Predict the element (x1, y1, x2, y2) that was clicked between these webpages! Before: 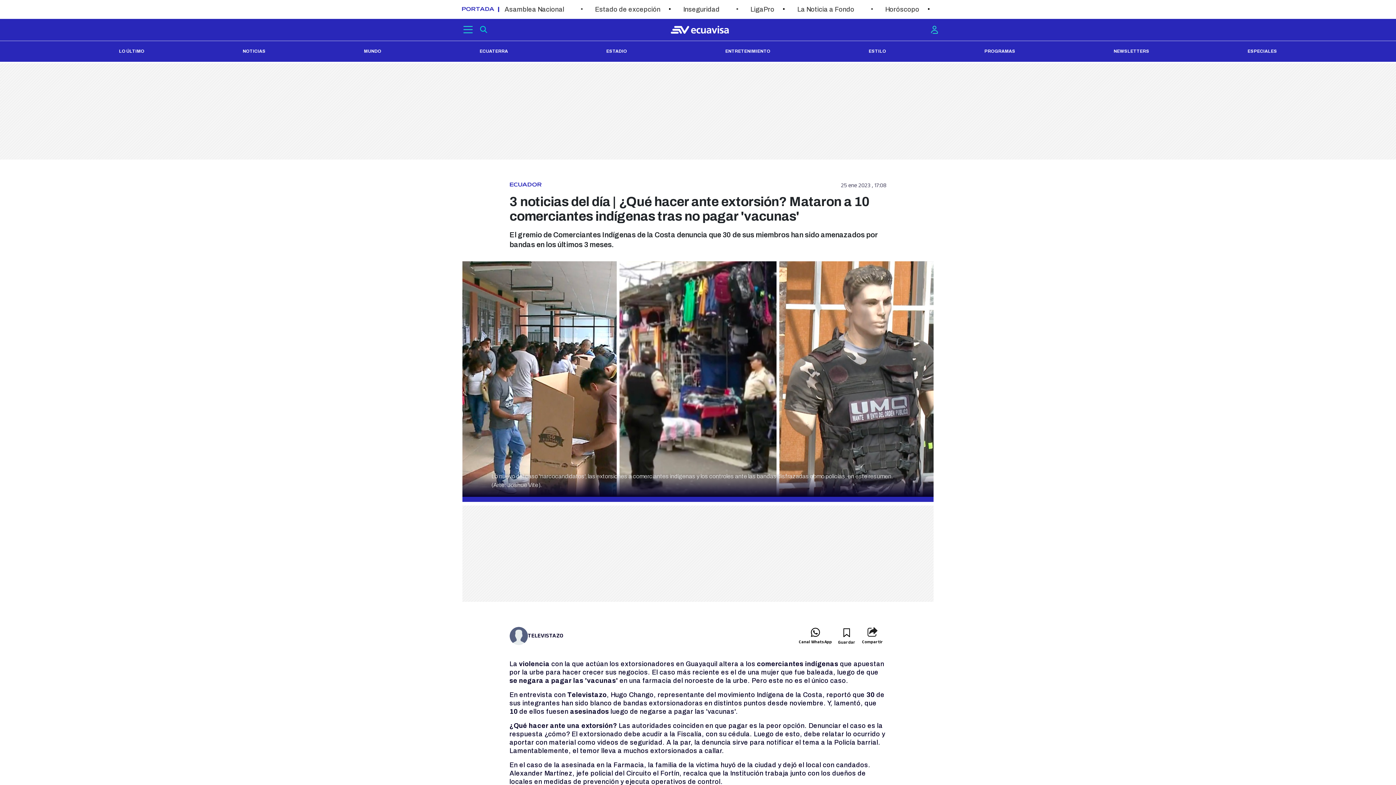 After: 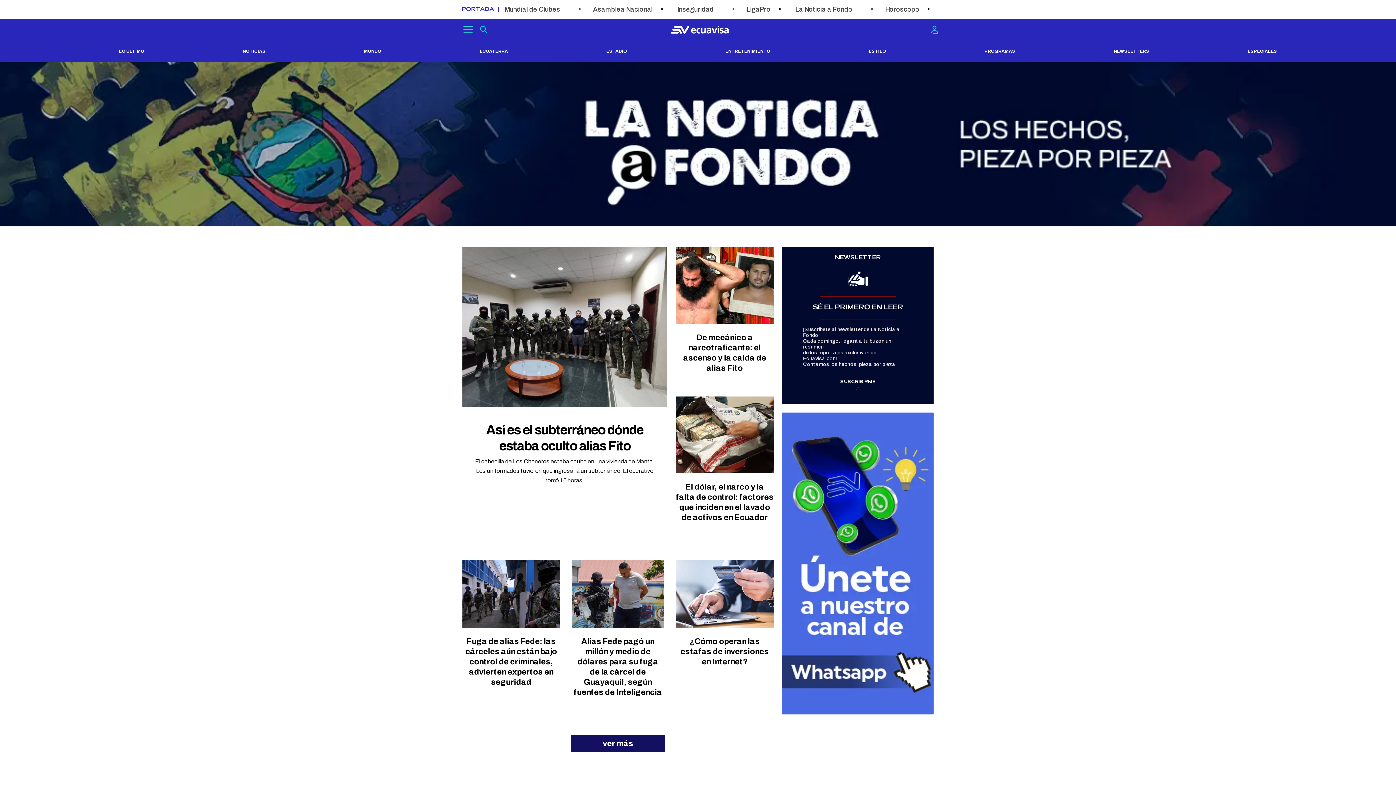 Action: bbox: (797, 5, 854, 13) label: La Noticia a Fondo